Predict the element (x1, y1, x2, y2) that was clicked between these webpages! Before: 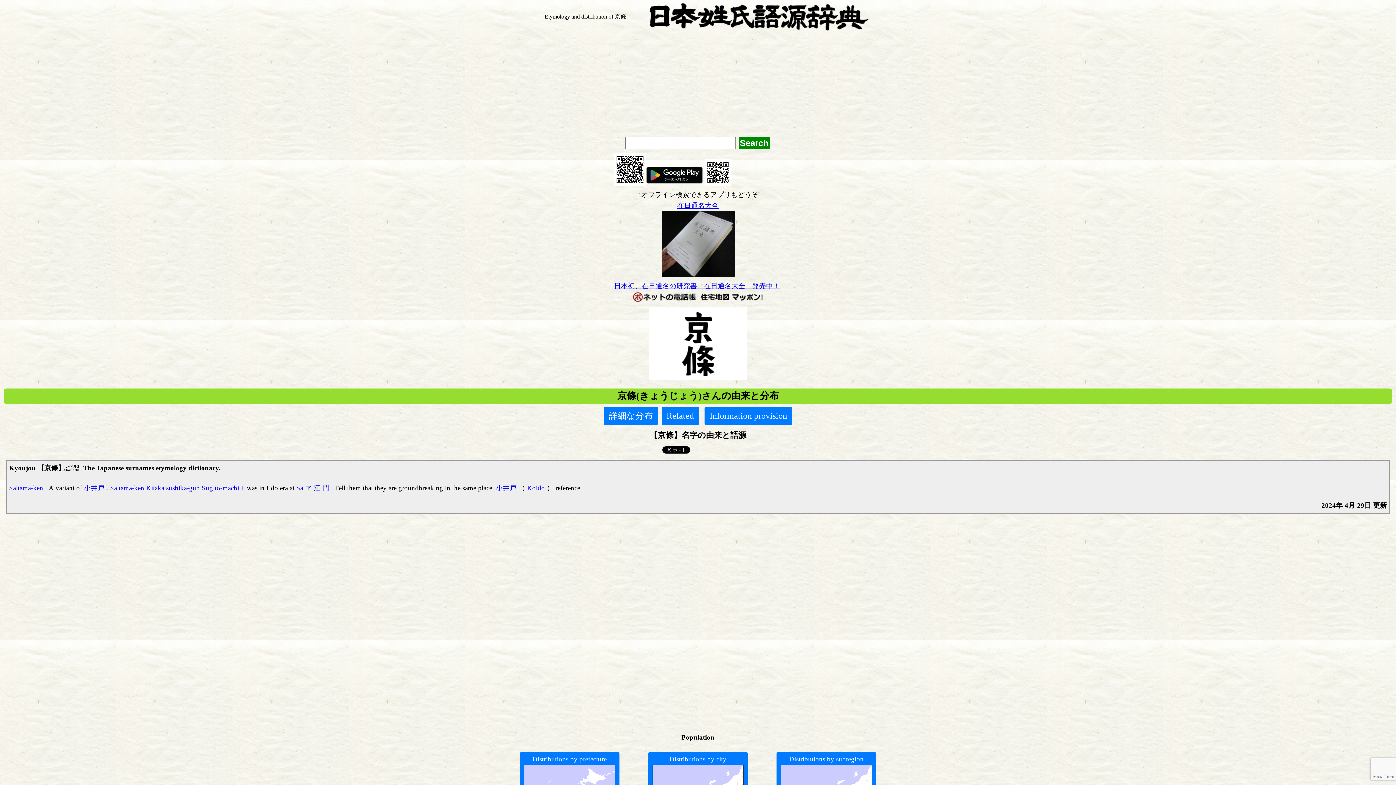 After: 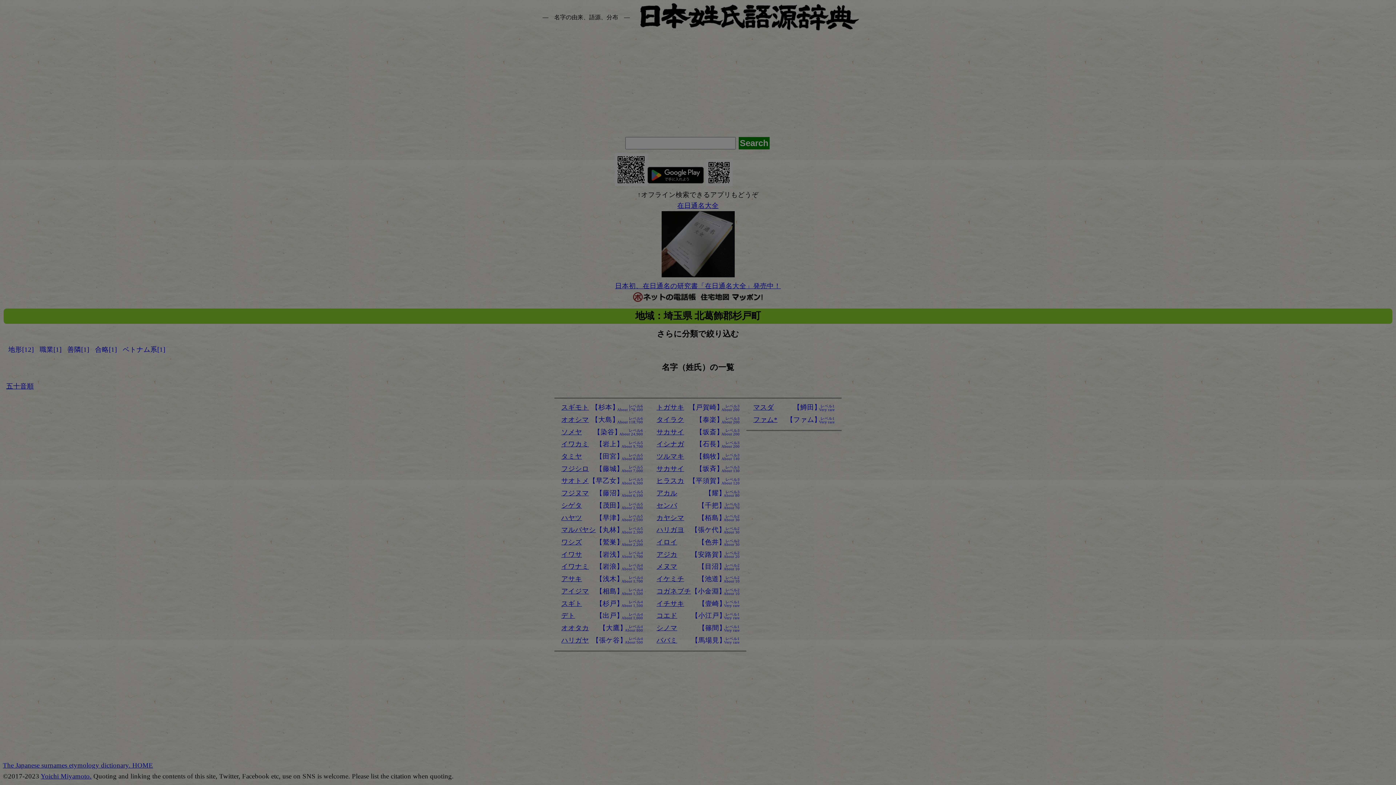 Action: bbox: (296, 484, 329, 491) label: Sa ヱ 江 門